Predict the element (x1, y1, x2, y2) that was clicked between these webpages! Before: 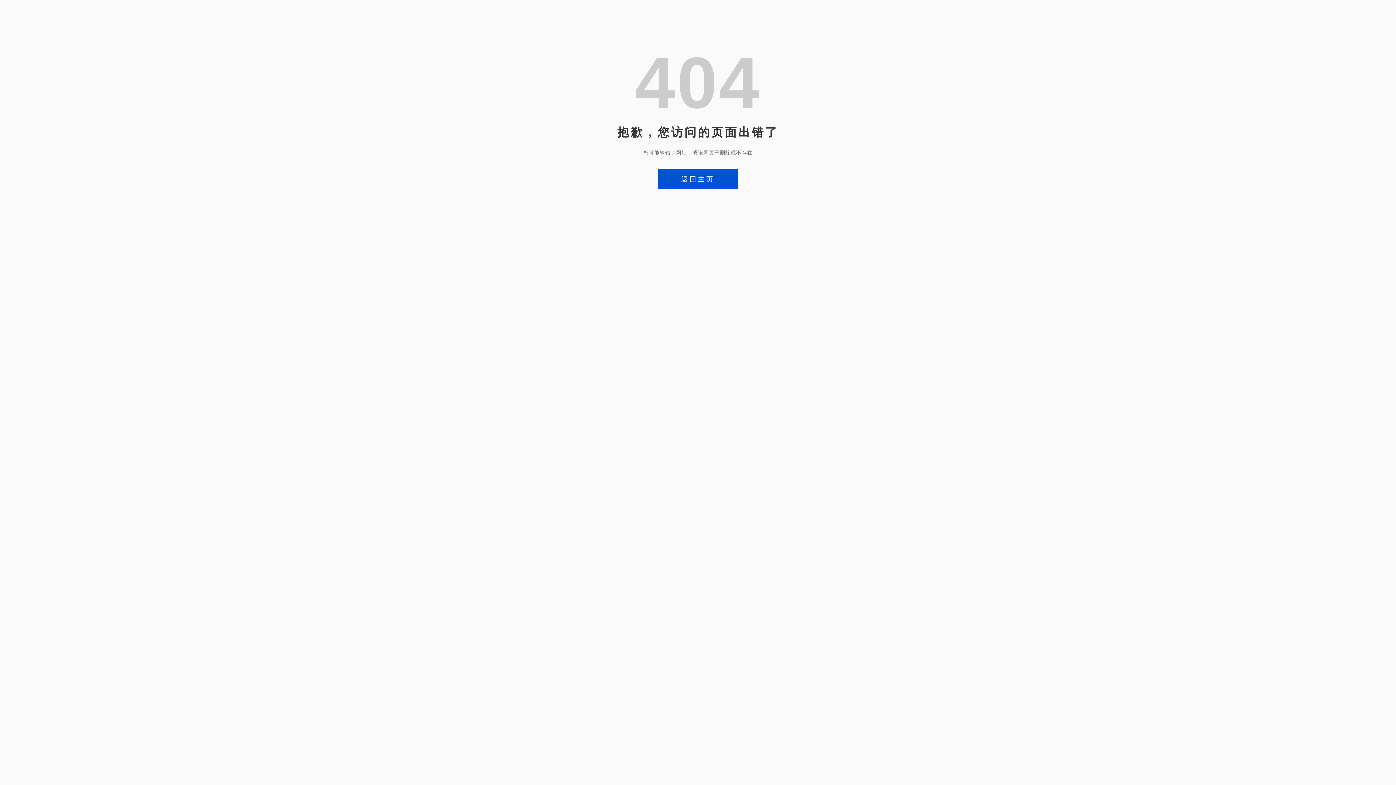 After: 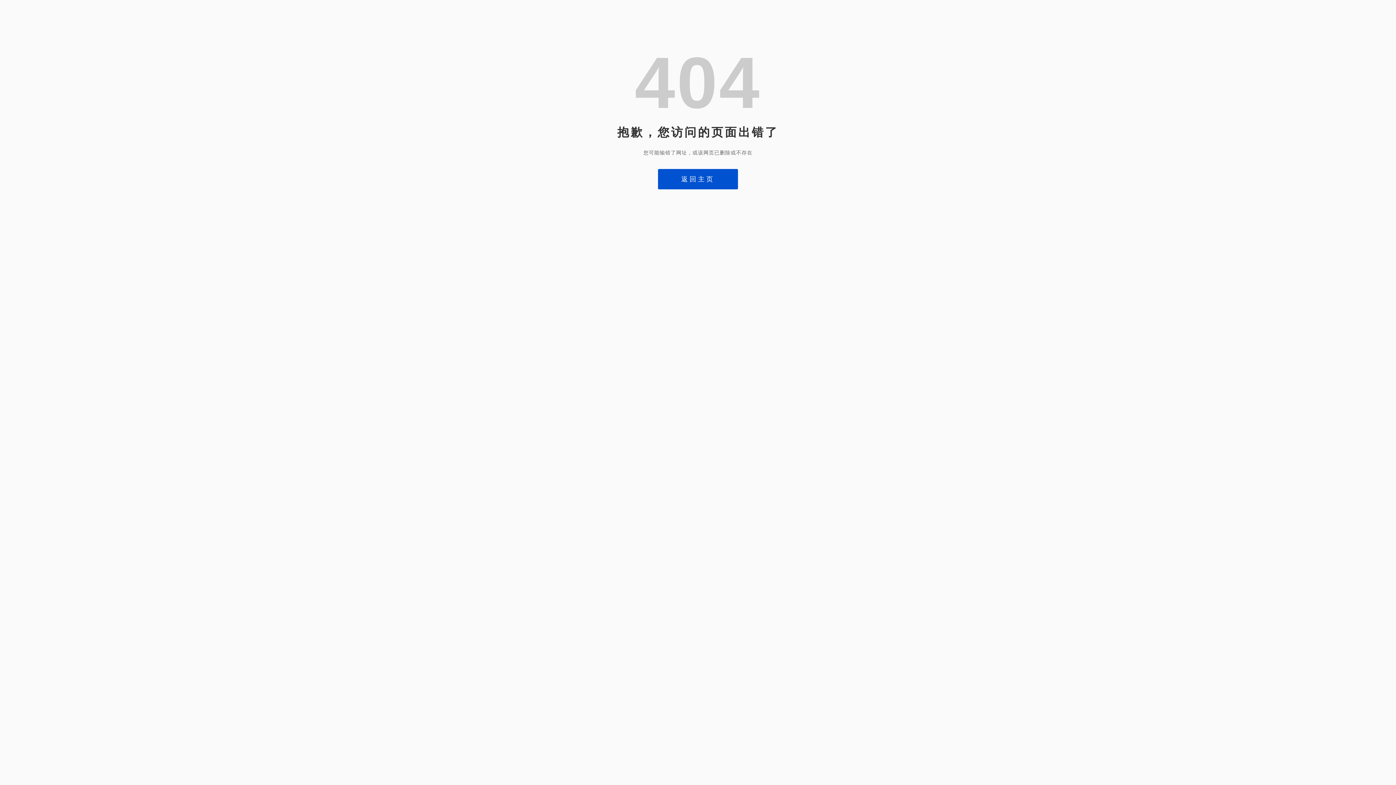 Action: bbox: (658, 169, 738, 189) label: 返回主页